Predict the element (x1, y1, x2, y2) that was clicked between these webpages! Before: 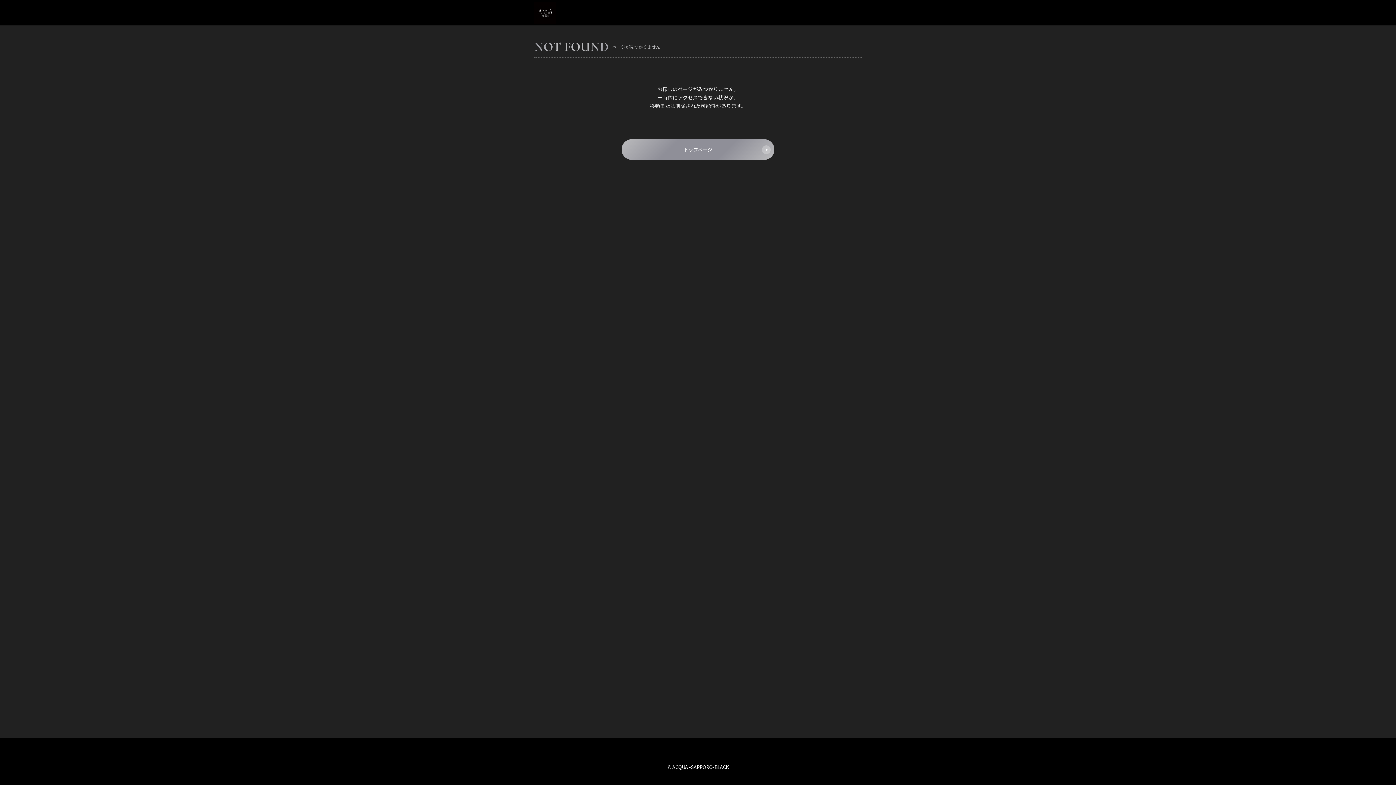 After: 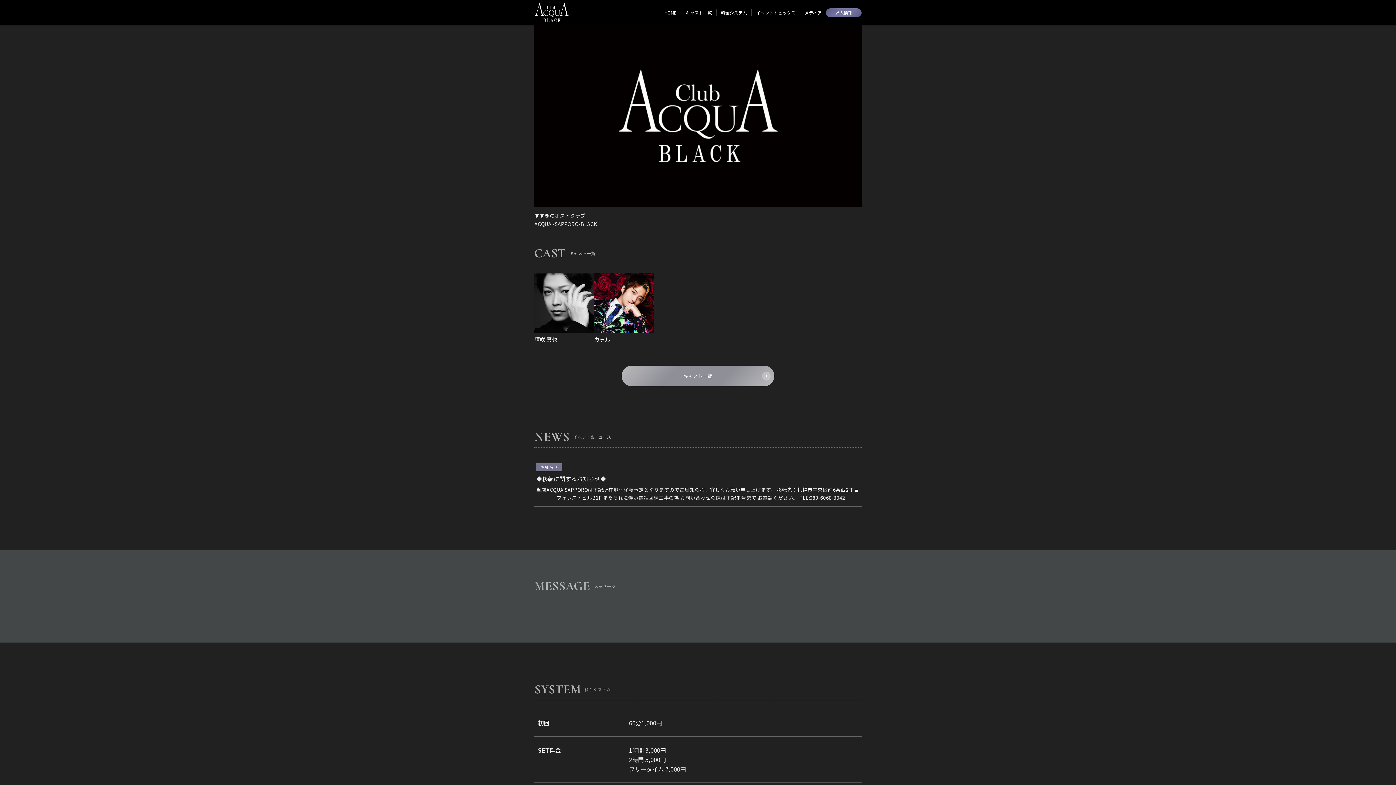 Action: bbox: (621, 139, 774, 160) label: トップページ